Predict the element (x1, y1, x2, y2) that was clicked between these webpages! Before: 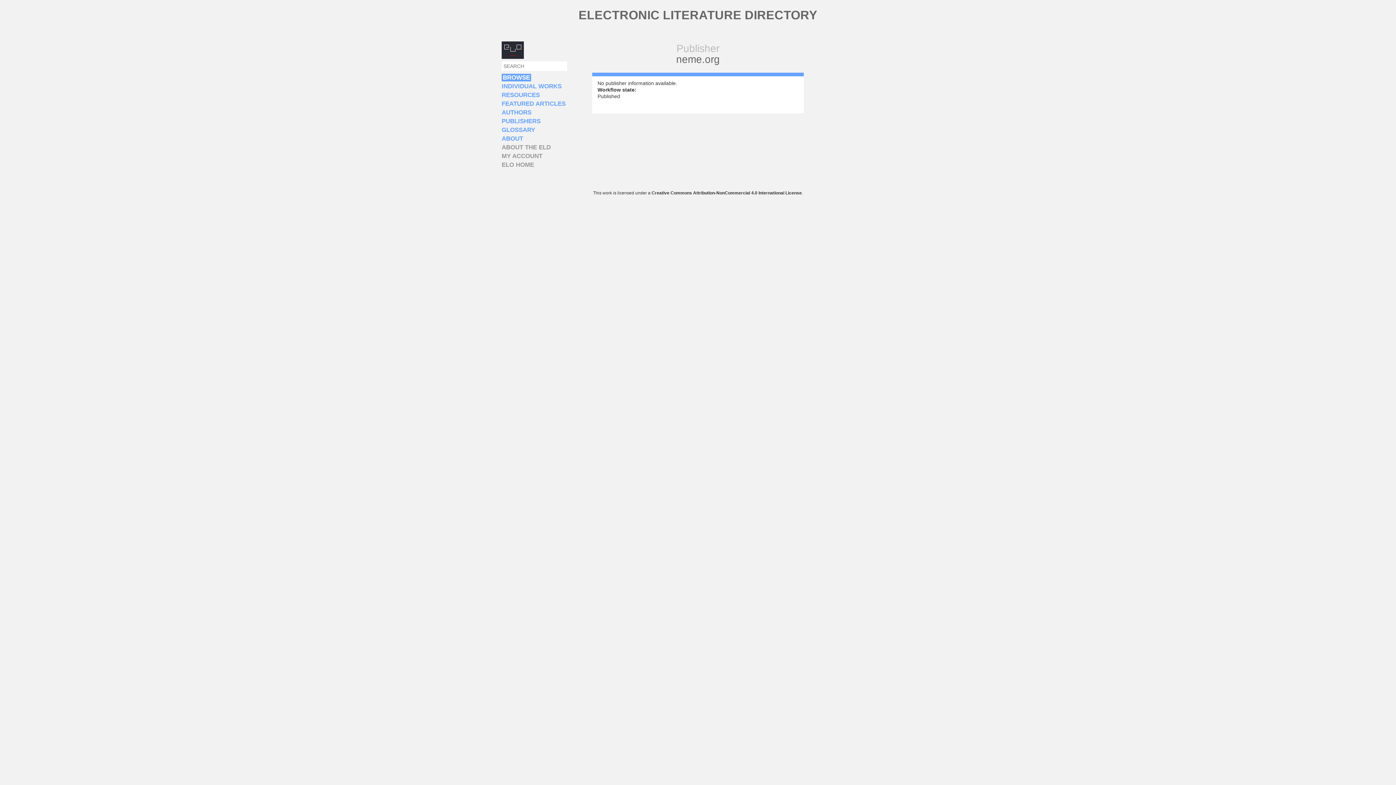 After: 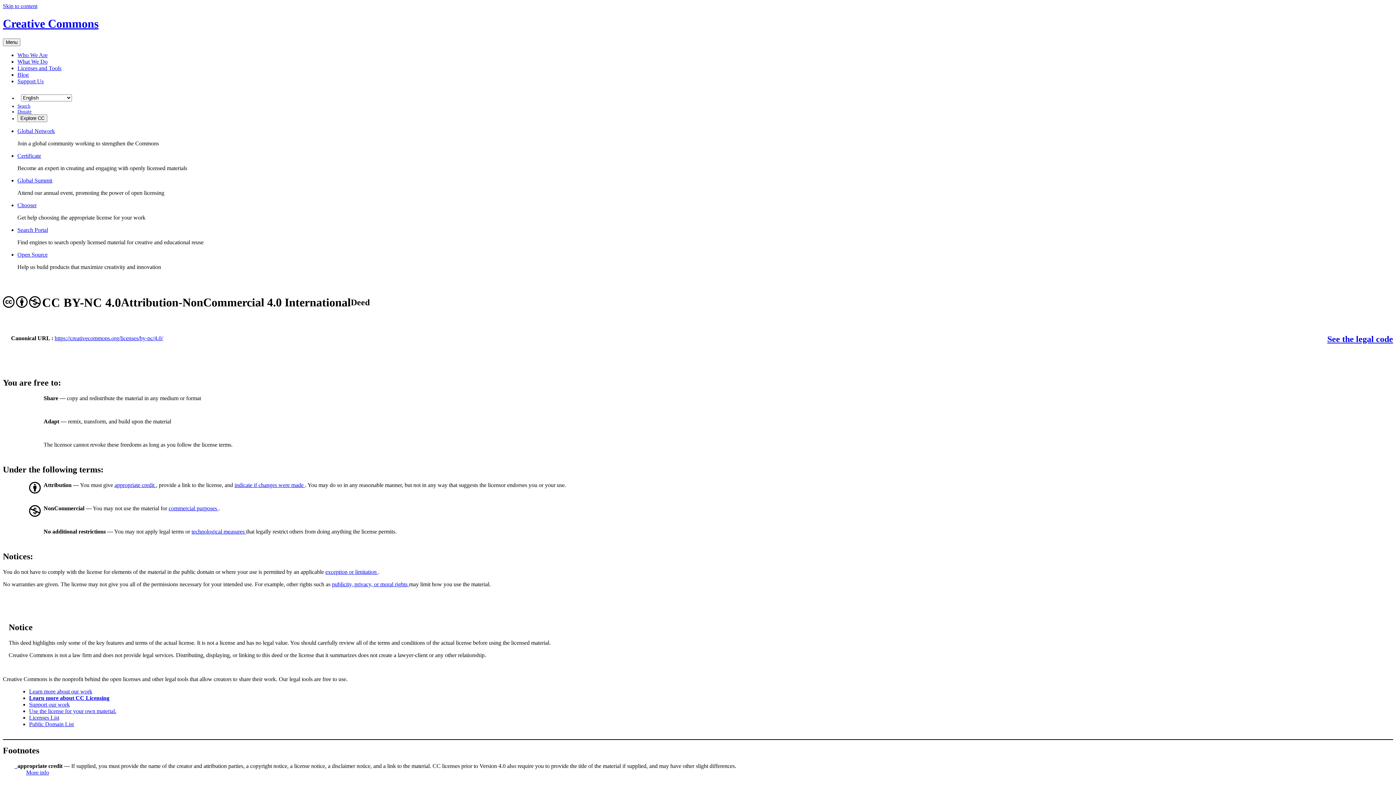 Action: label: Creative Commons Attribution-NonCommercial 4.0 International License bbox: (651, 190, 802, 195)